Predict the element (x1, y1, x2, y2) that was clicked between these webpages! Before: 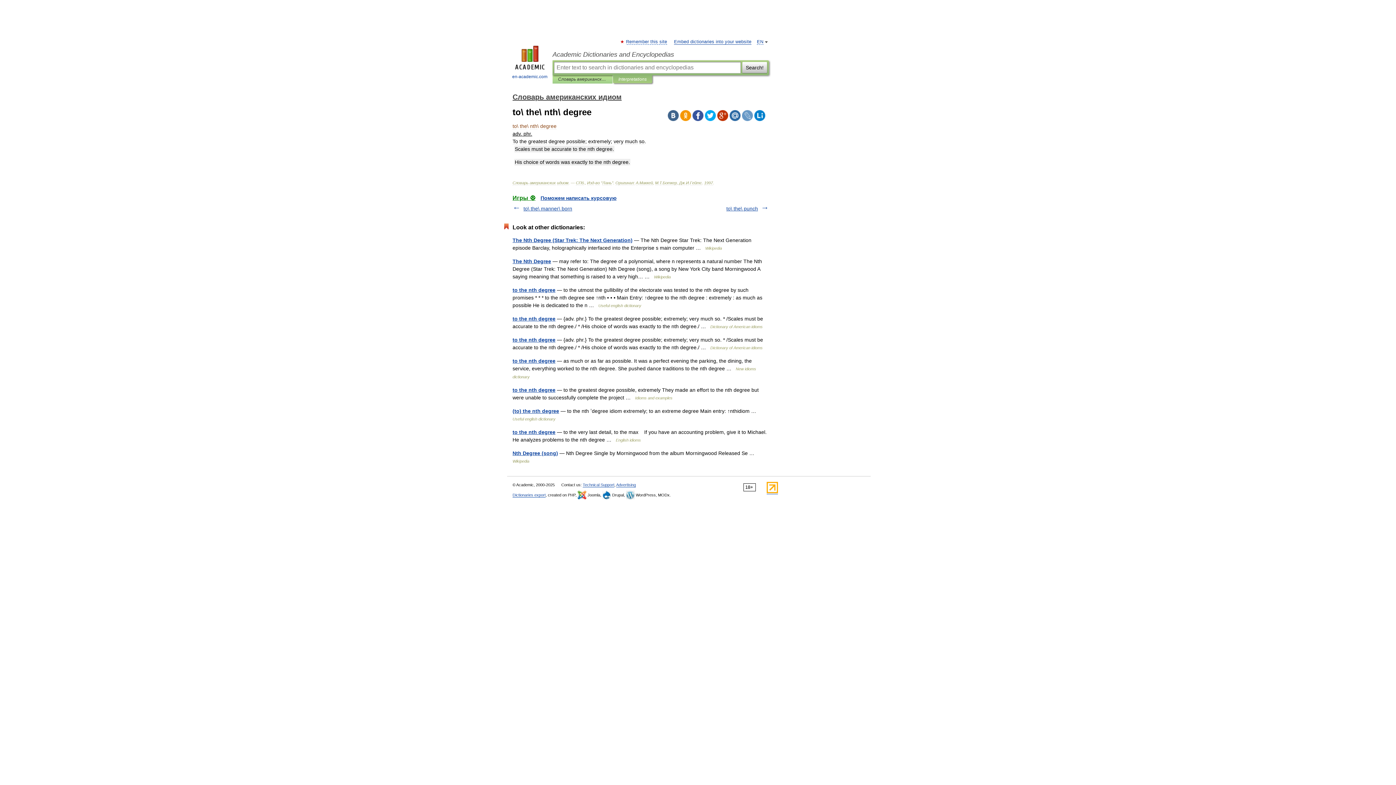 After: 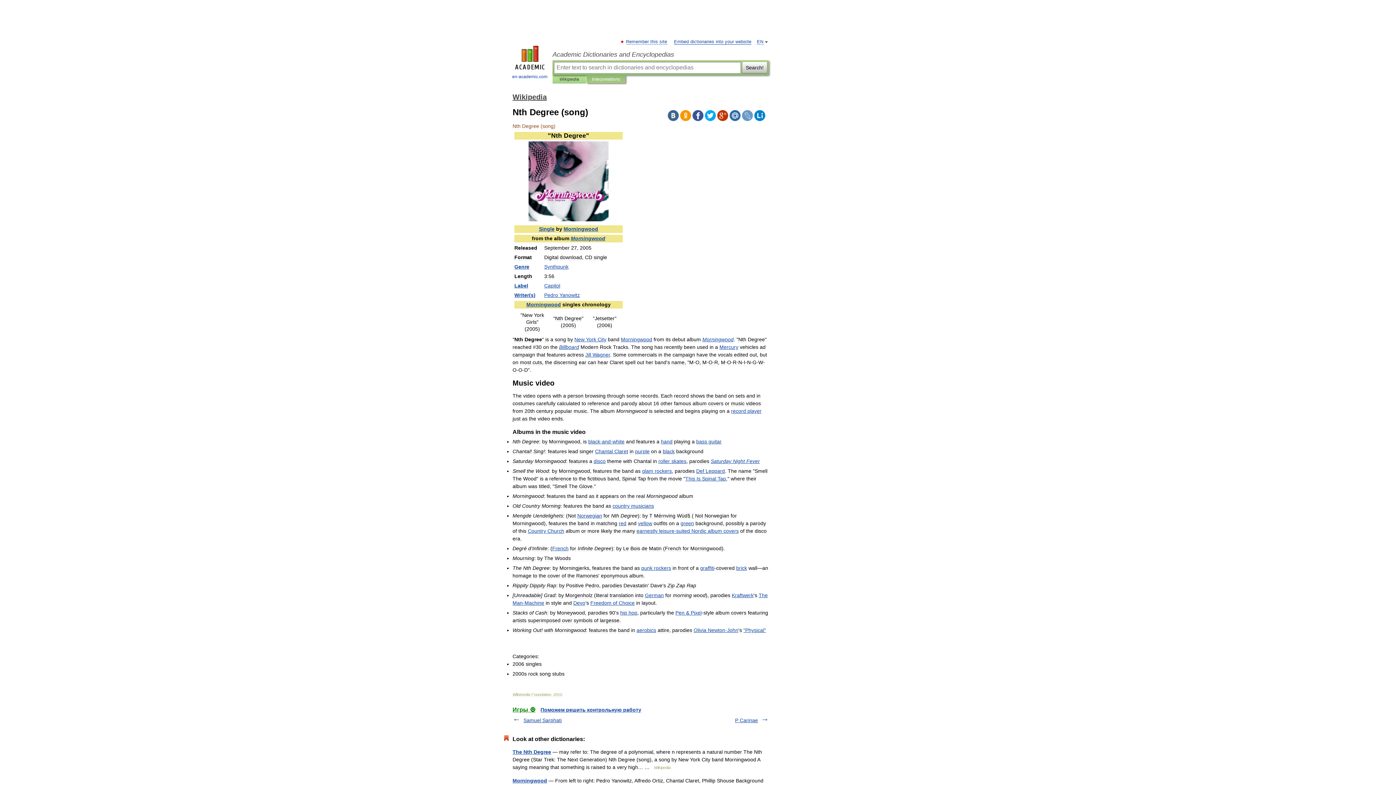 Action: bbox: (512, 450, 558, 456) label: Nth Degree (song)